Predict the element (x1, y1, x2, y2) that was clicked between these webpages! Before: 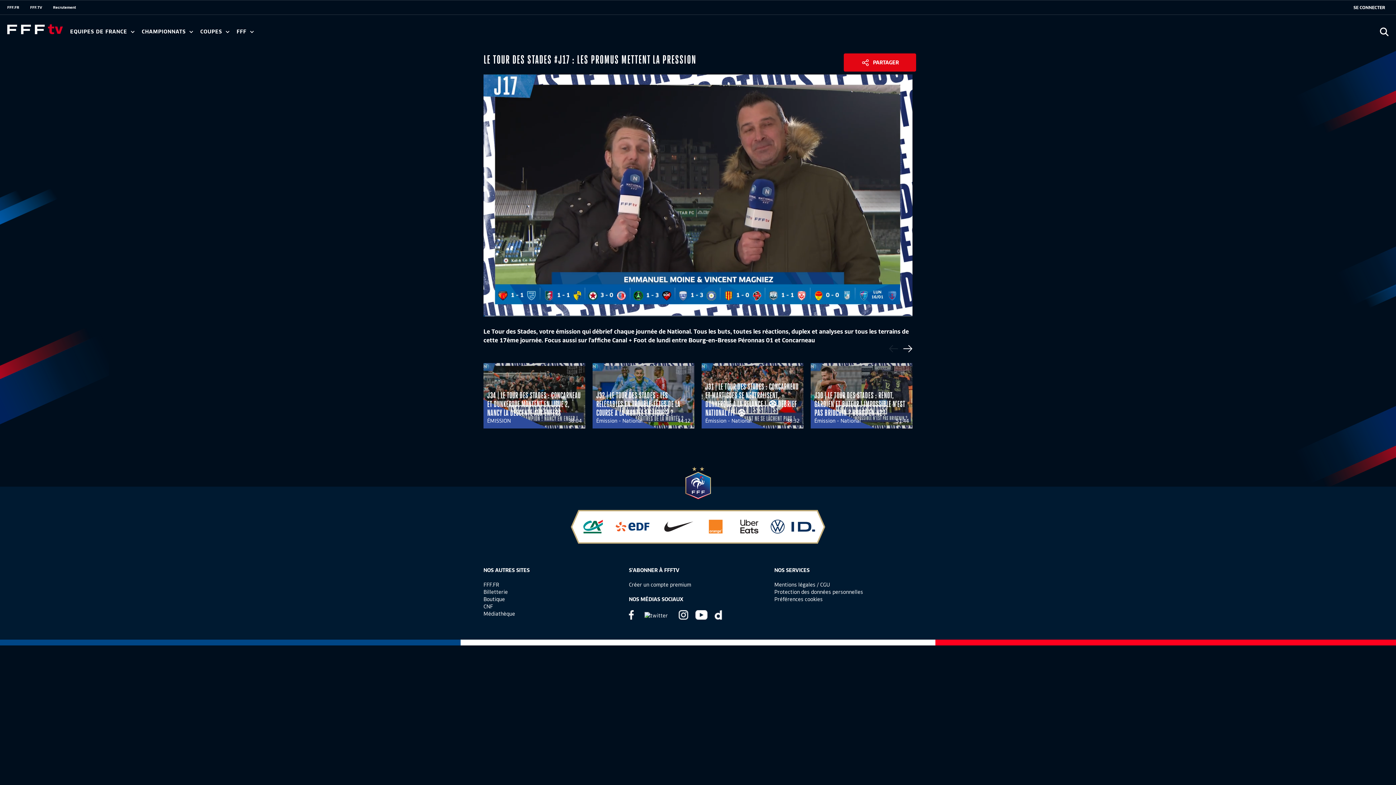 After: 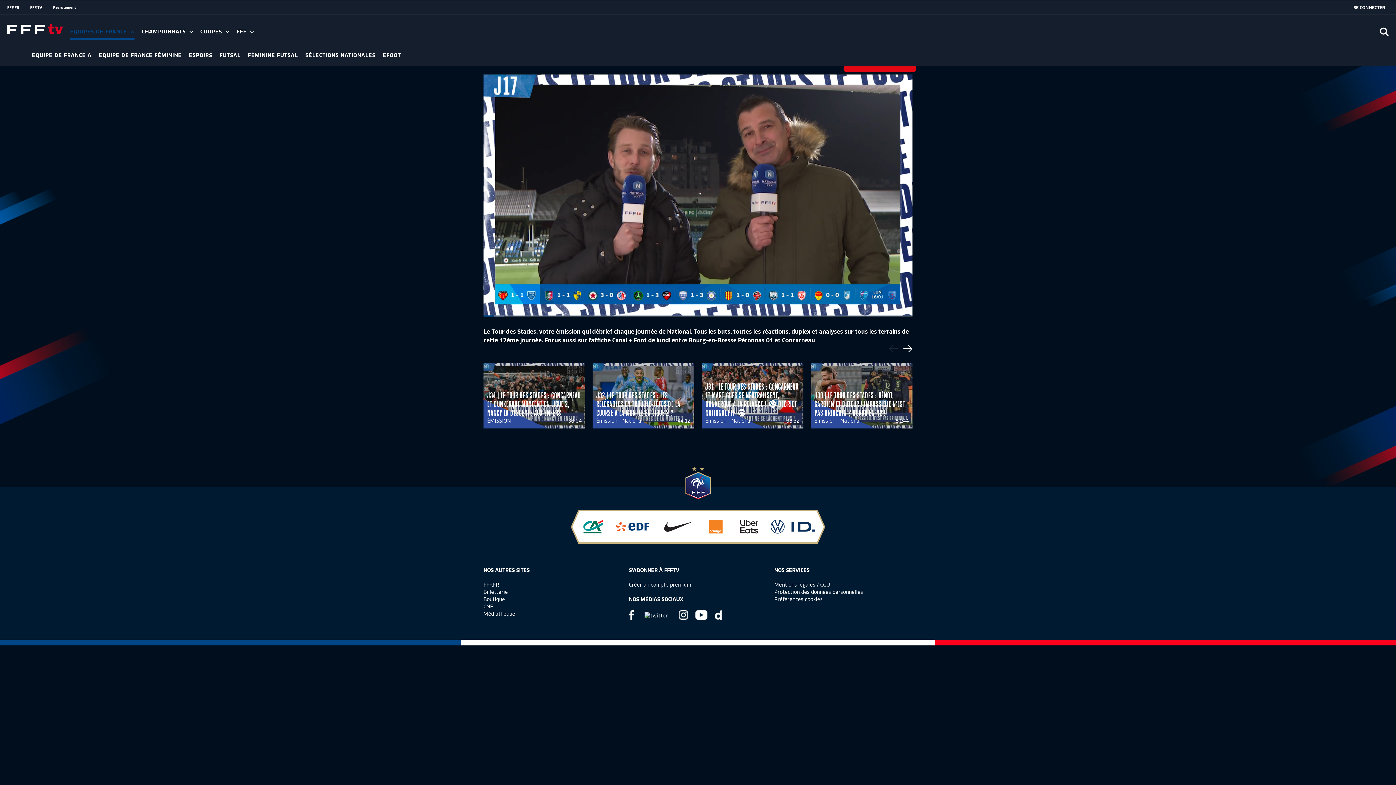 Action: label: EQUIPES DE FRANCE  bbox: (70, 29, 134, 34)